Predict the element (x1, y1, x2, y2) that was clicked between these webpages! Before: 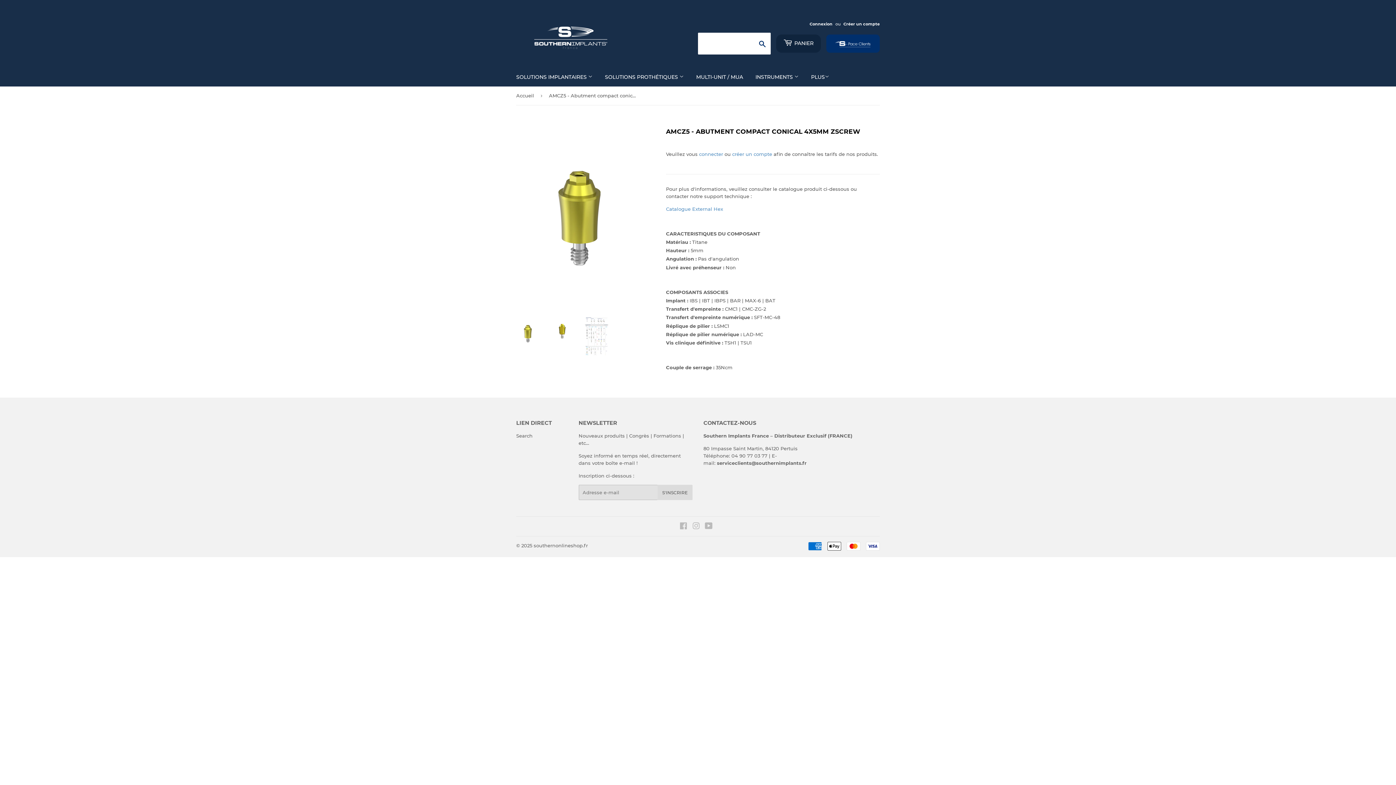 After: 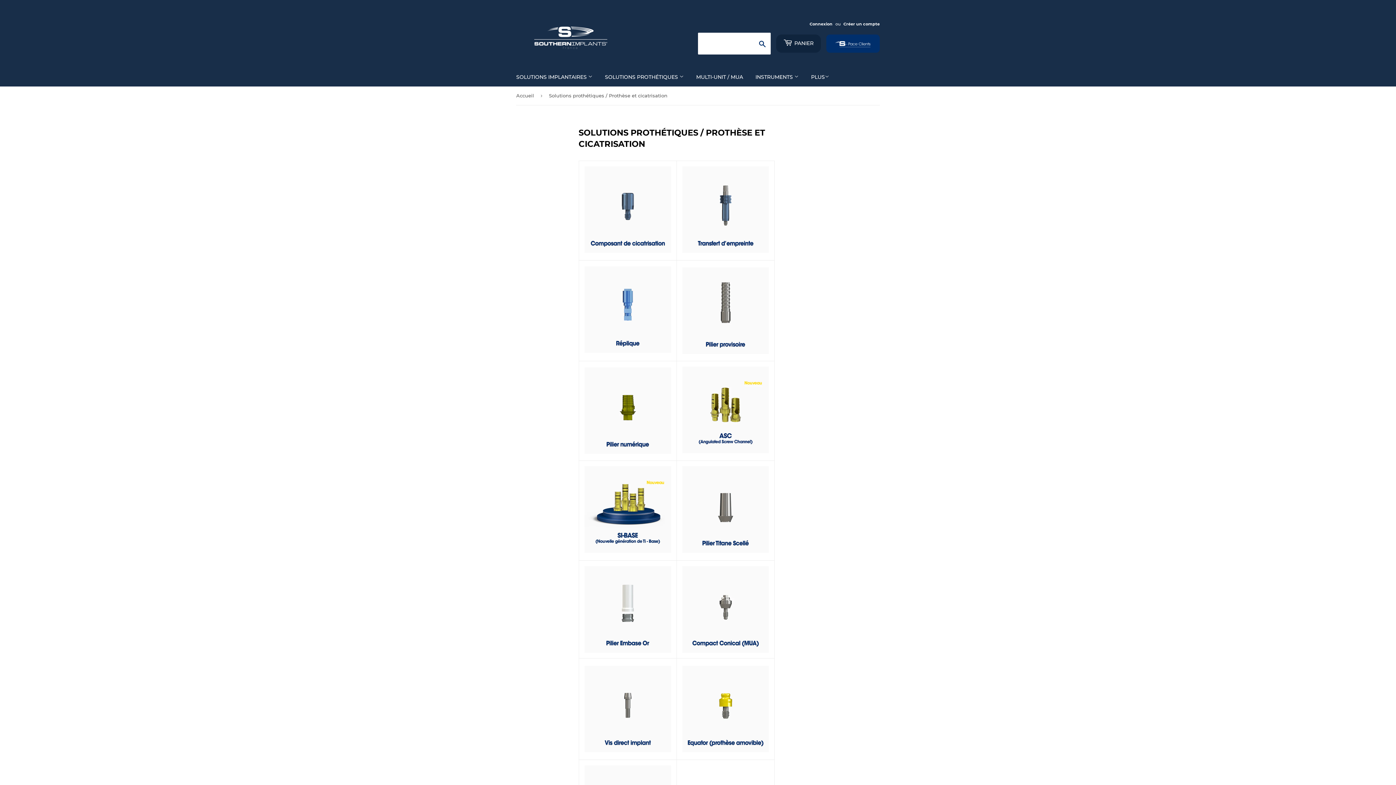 Action: label: SOLUTIONS PROTHÉTIQUES  bbox: (599, 67, 689, 86)